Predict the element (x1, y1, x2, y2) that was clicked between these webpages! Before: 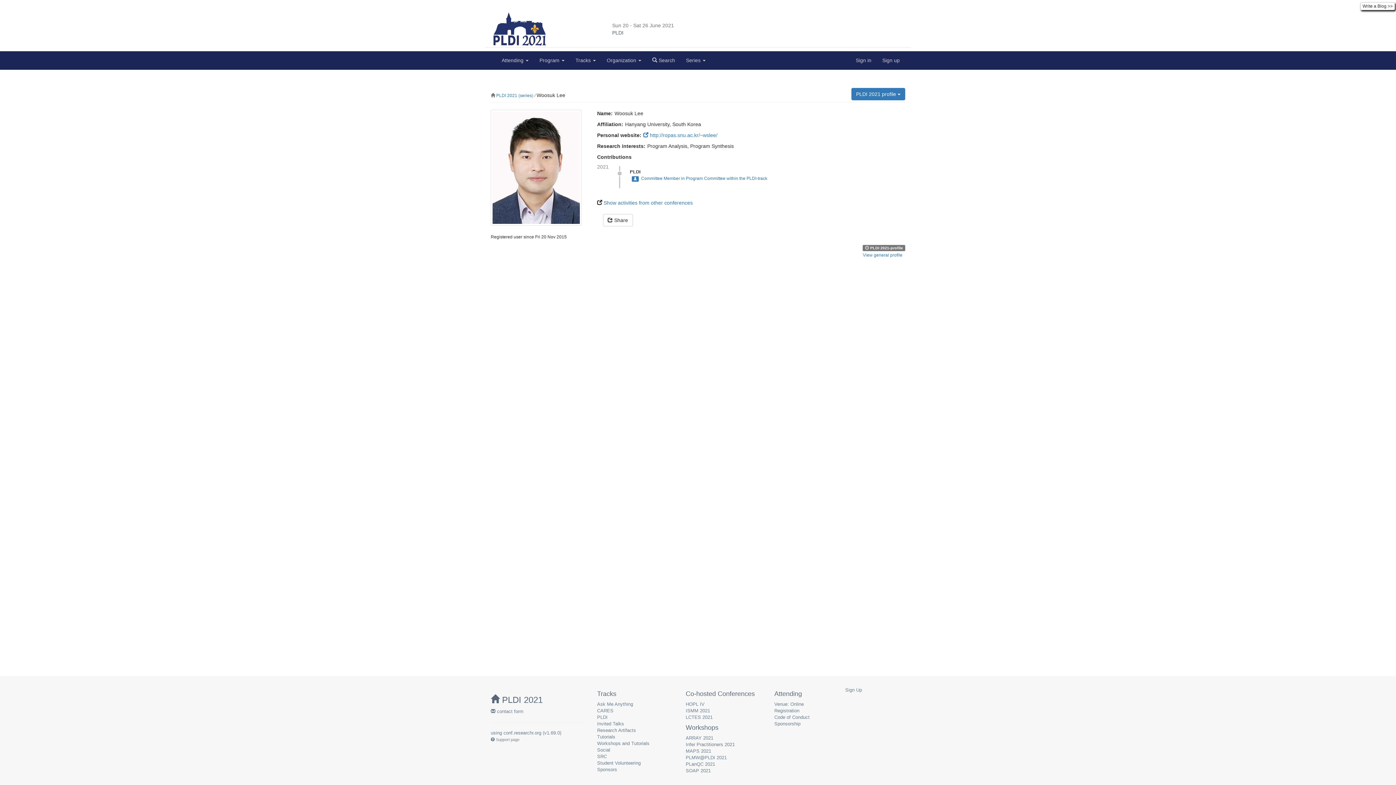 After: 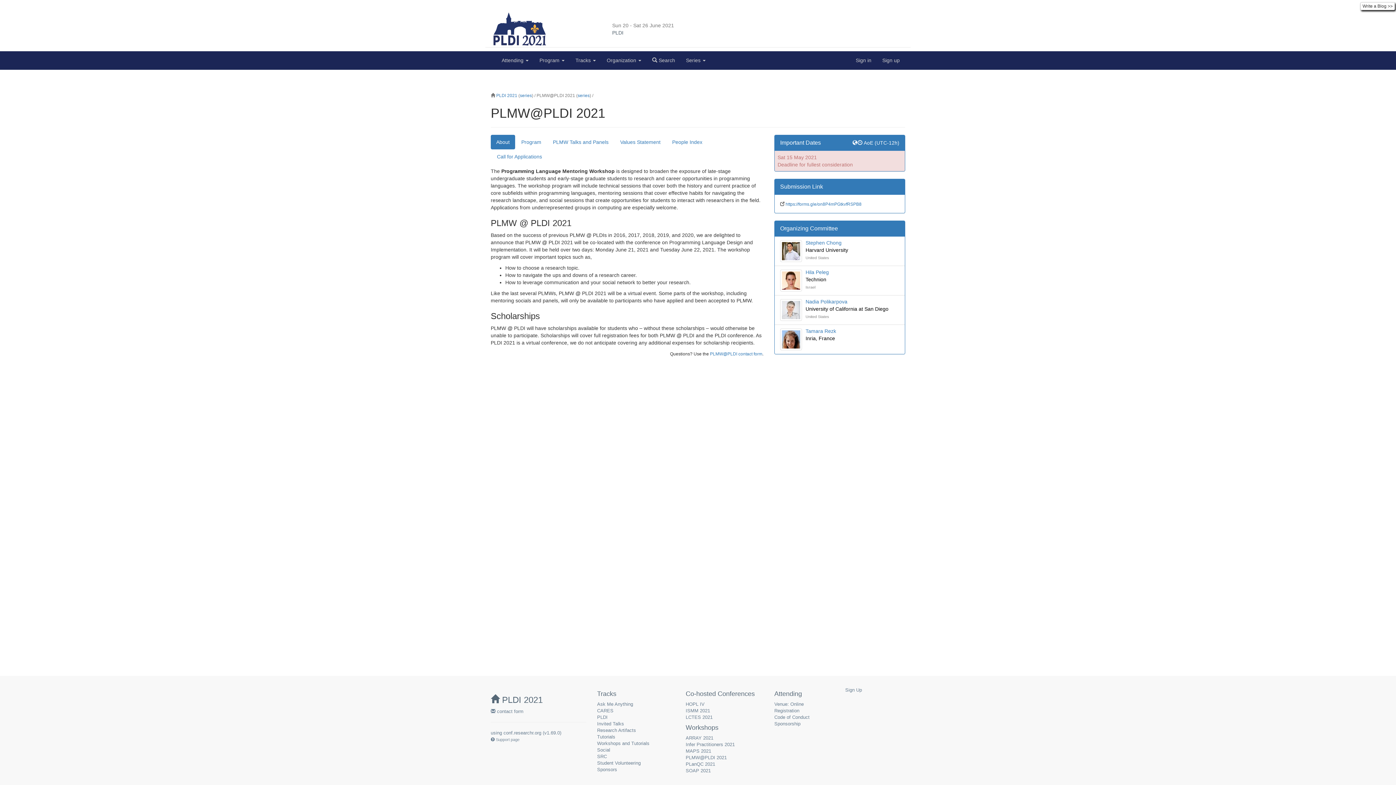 Action: label: PLMW@PLDI 2021 bbox: (685, 755, 727, 760)